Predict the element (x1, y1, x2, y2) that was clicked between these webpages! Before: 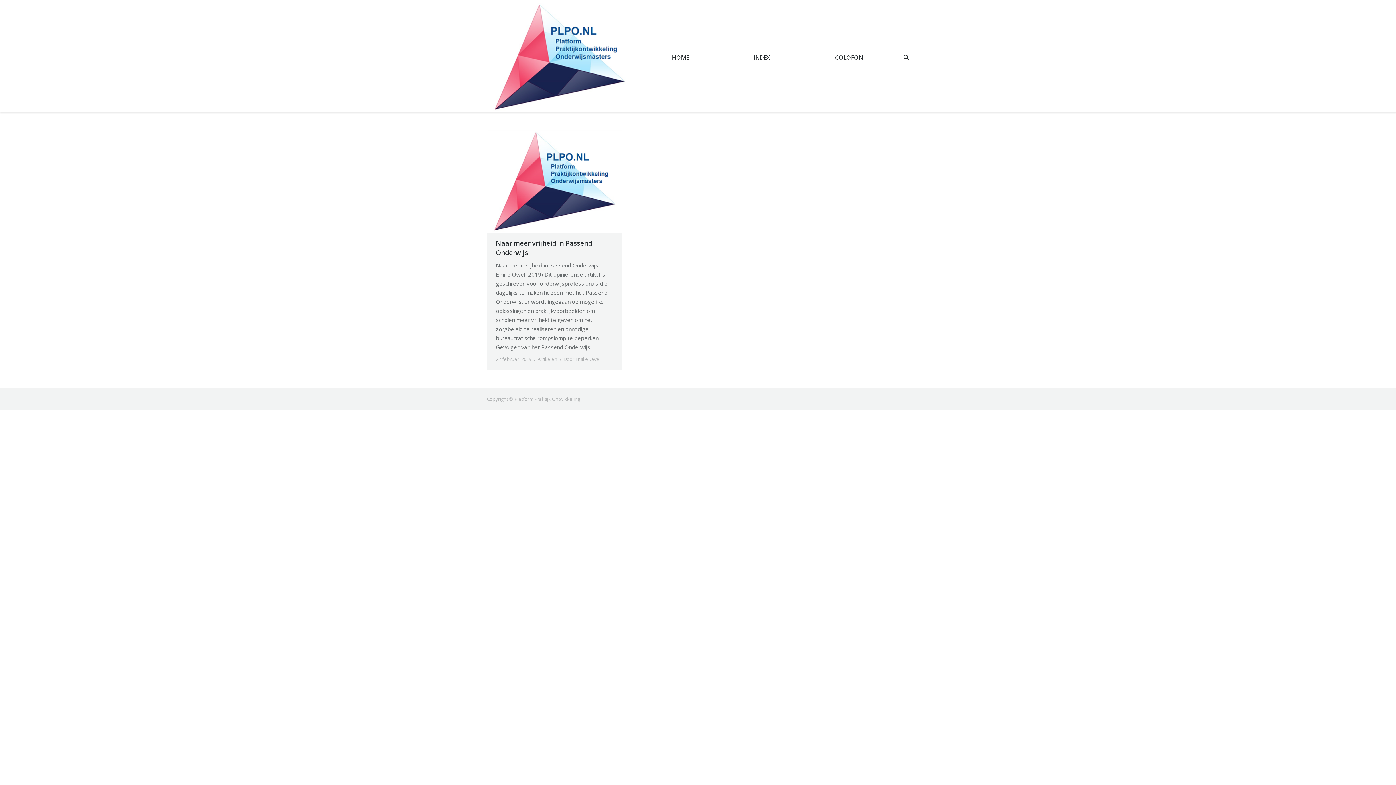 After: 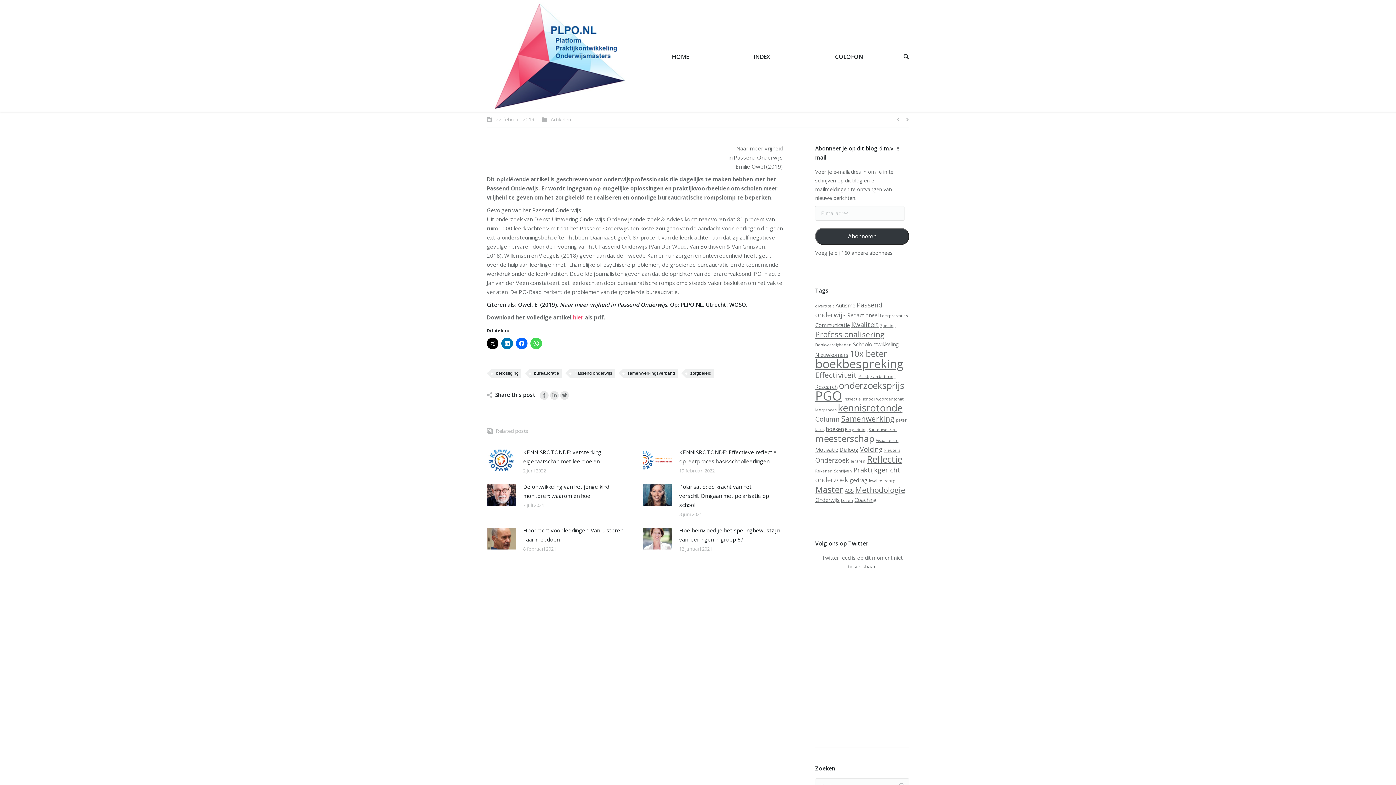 Action: bbox: (496, 238, 613, 257) label: Naar meer vrijheid in Passend Onderwijs